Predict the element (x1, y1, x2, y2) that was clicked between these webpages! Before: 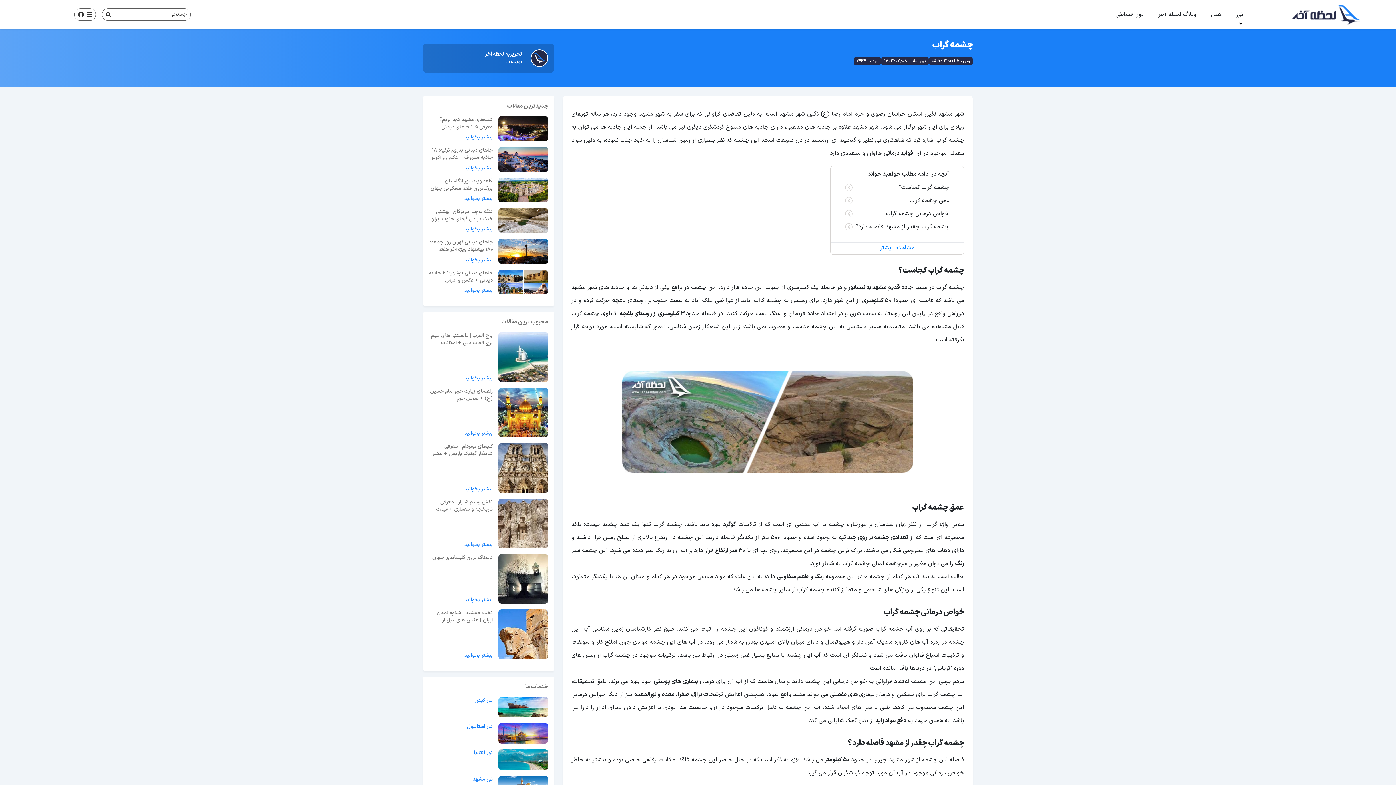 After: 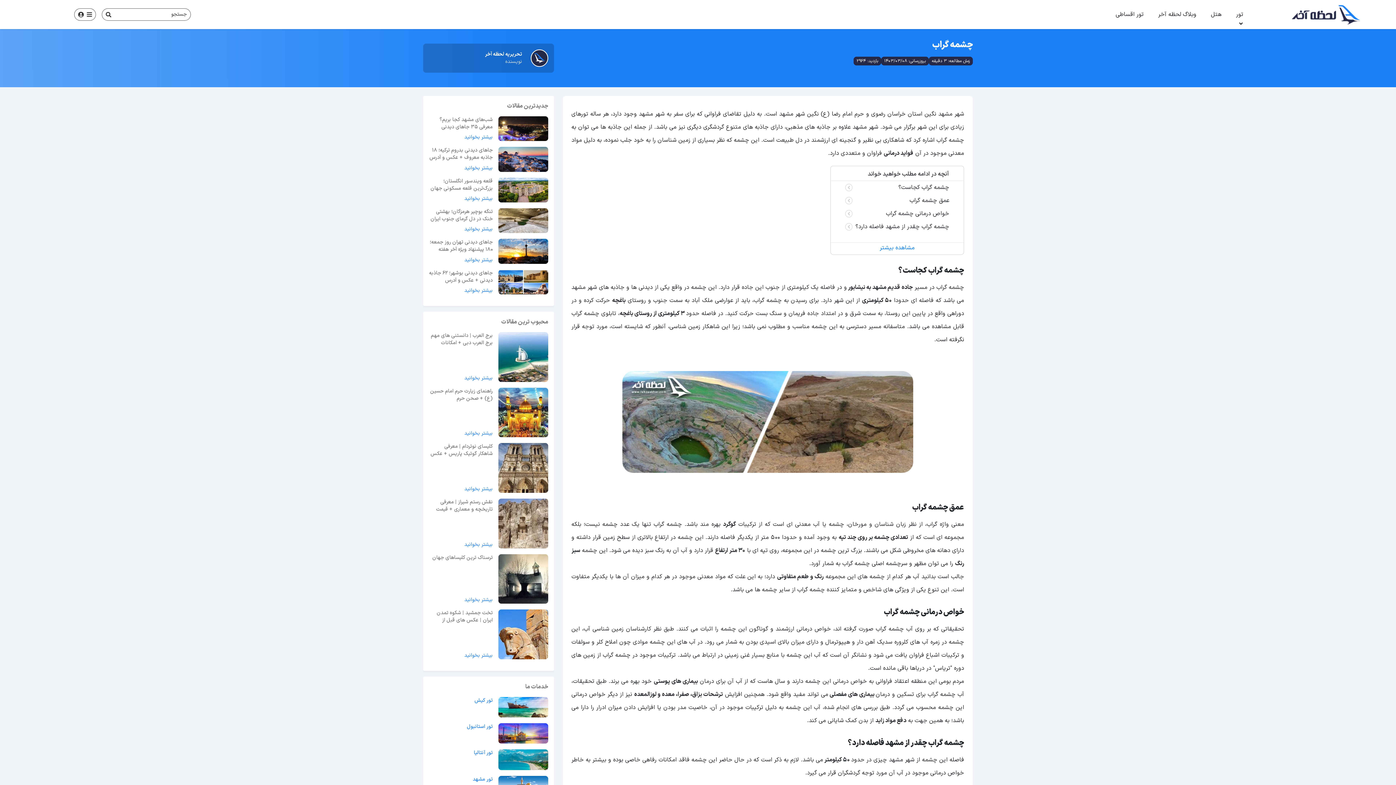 Action: label: قلعه ویندسور انگلستان؛ بزرگ‌ترین قلعه مسکونی جهان
بیشتر بخوانید bbox: (429, 177, 548, 202)